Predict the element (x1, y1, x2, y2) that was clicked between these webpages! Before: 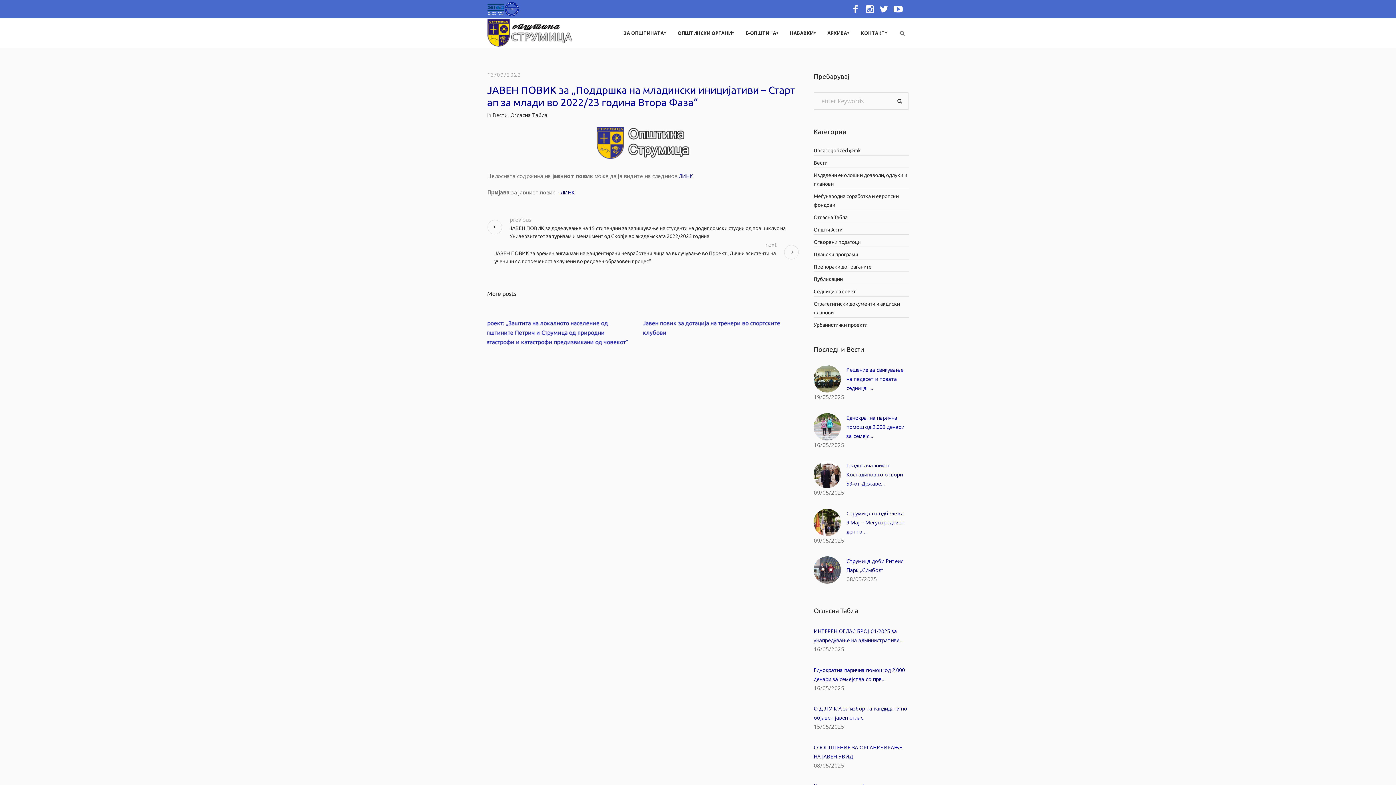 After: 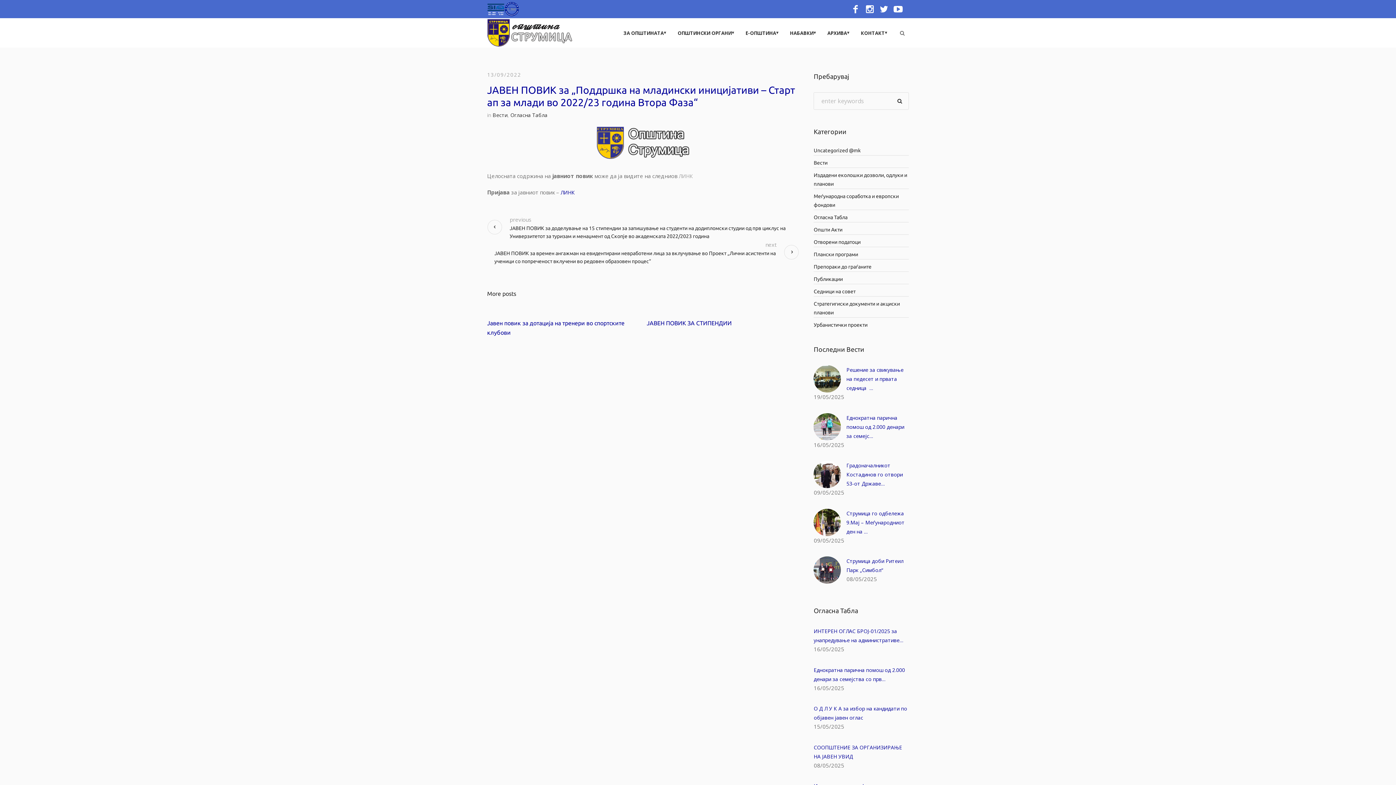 Action: label: ЛИНК bbox: (678, 172, 693, 179)